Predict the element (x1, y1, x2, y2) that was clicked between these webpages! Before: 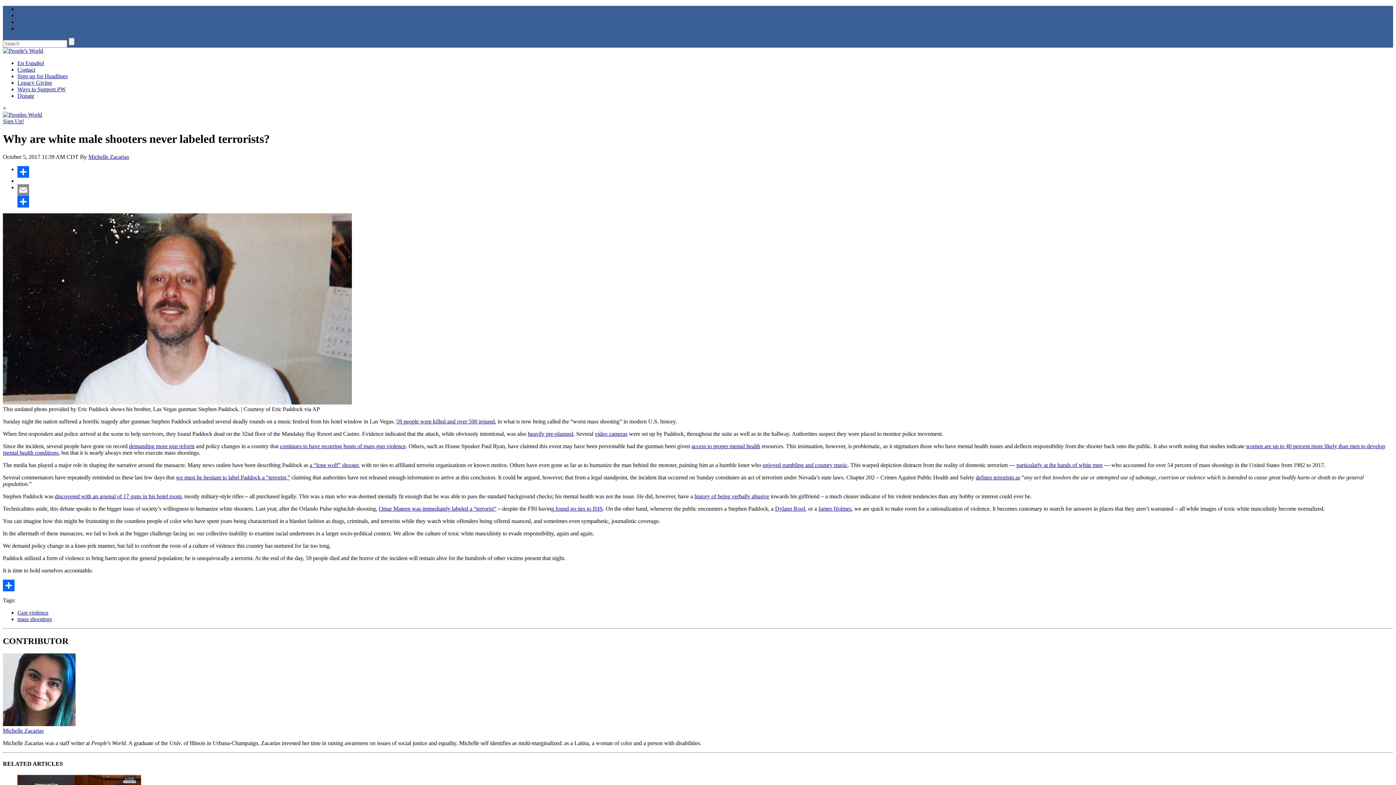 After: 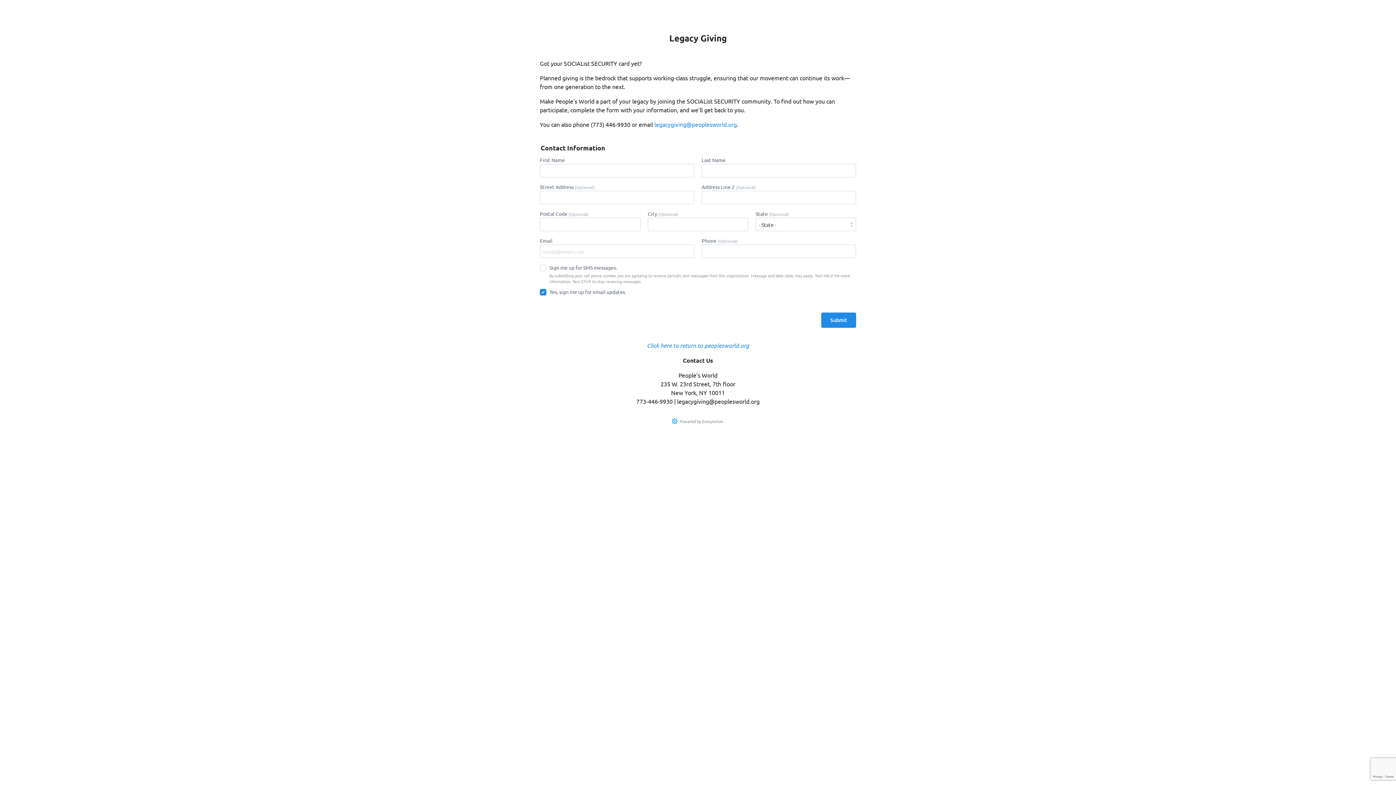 Action: bbox: (17, 79, 52, 85) label: Legacy Giving